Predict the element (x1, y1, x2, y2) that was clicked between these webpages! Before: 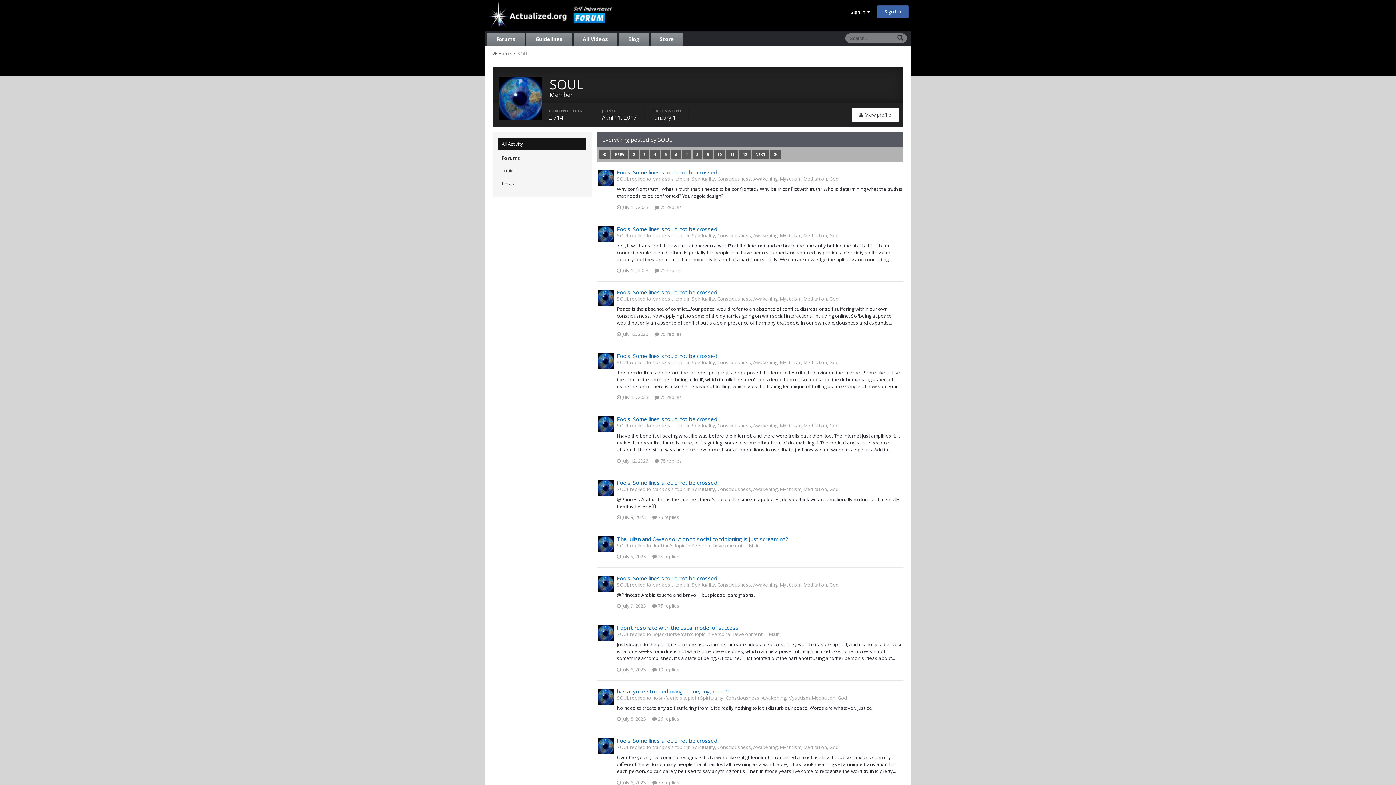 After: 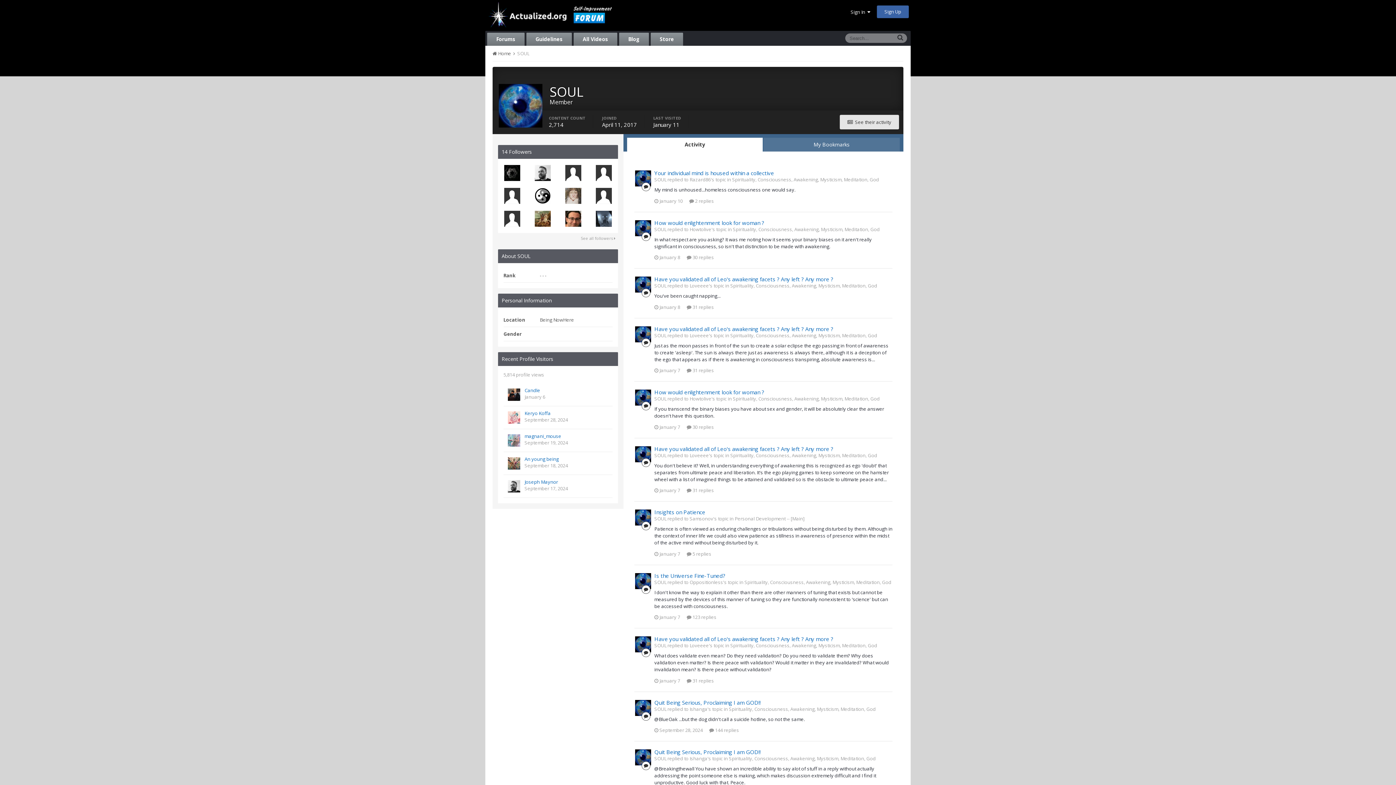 Action: bbox: (597, 625, 613, 641)